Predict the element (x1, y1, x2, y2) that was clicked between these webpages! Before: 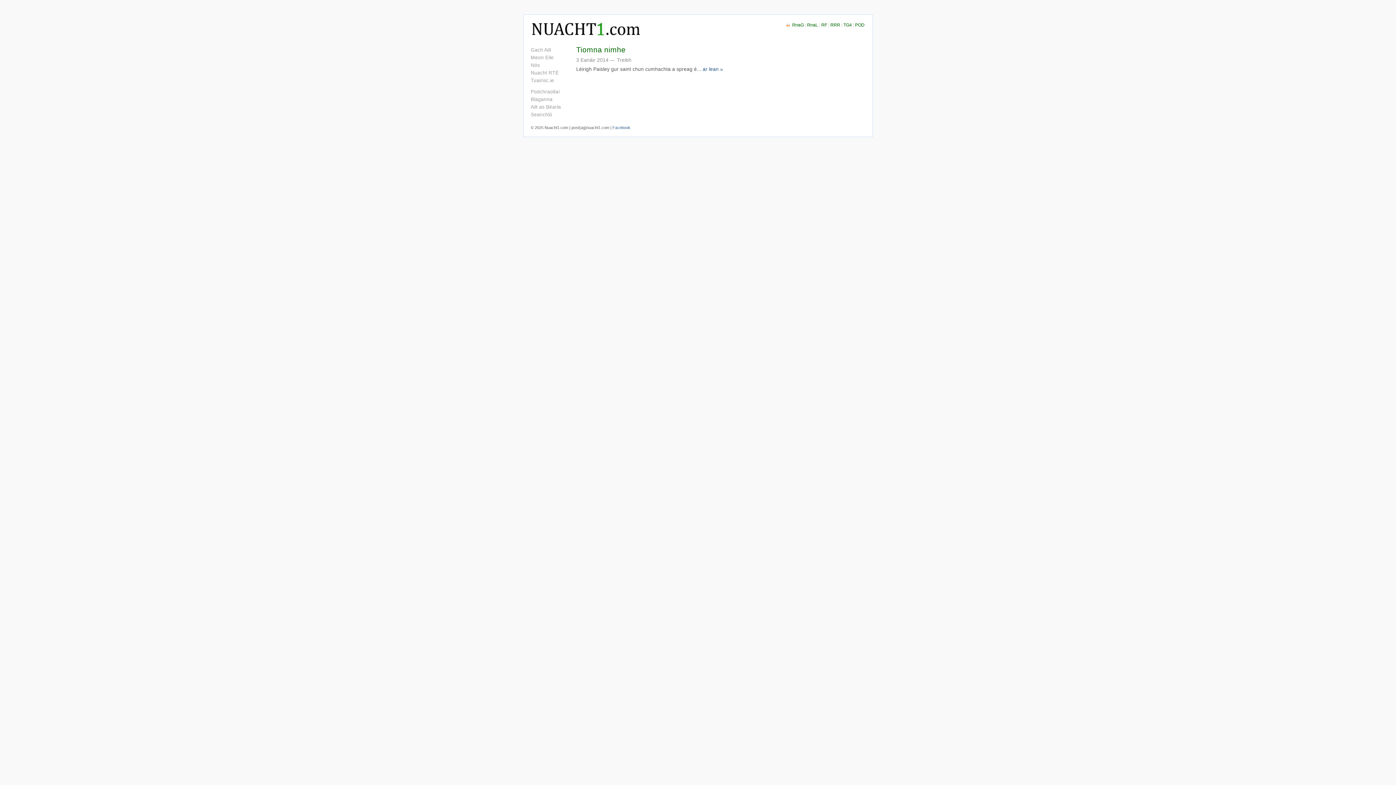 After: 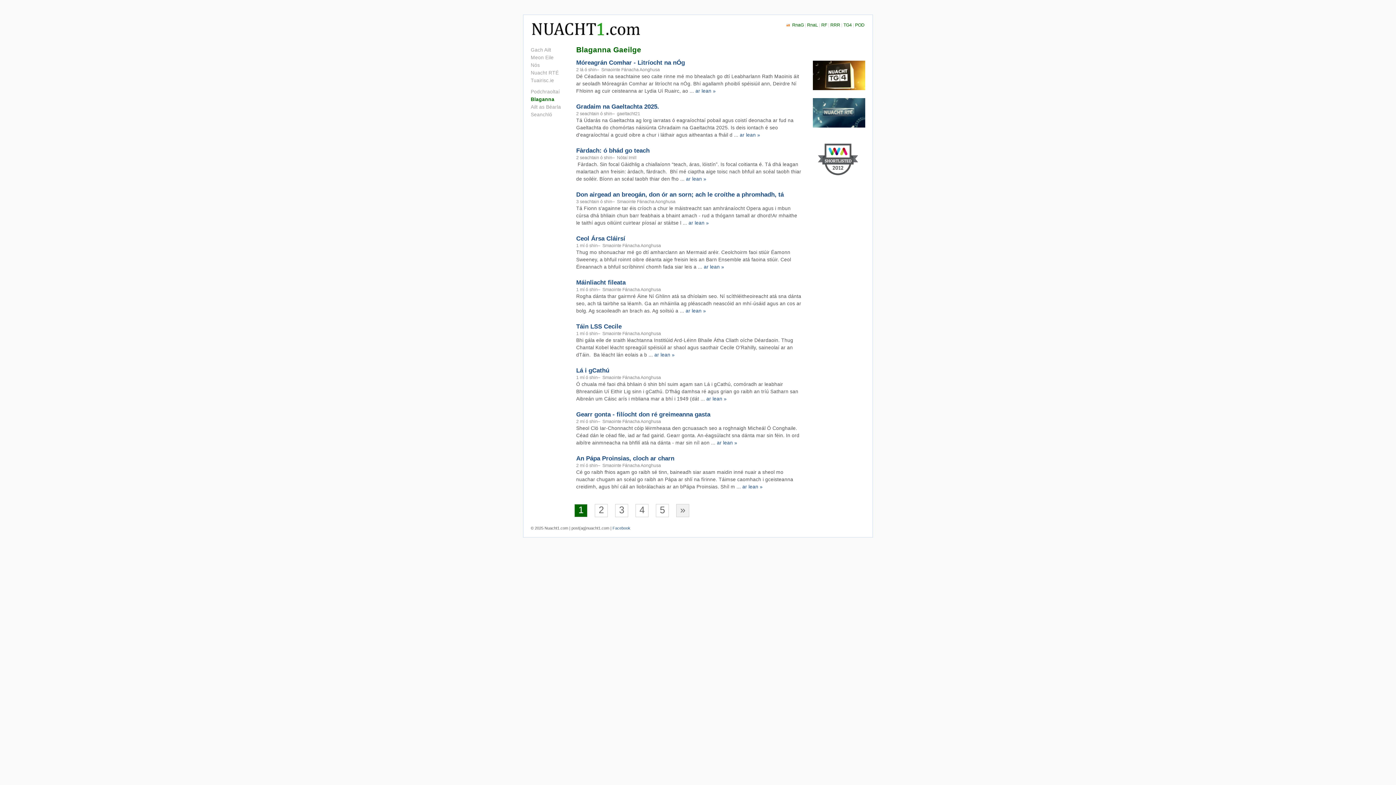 Action: bbox: (530, 96, 552, 102) label: Blaganna